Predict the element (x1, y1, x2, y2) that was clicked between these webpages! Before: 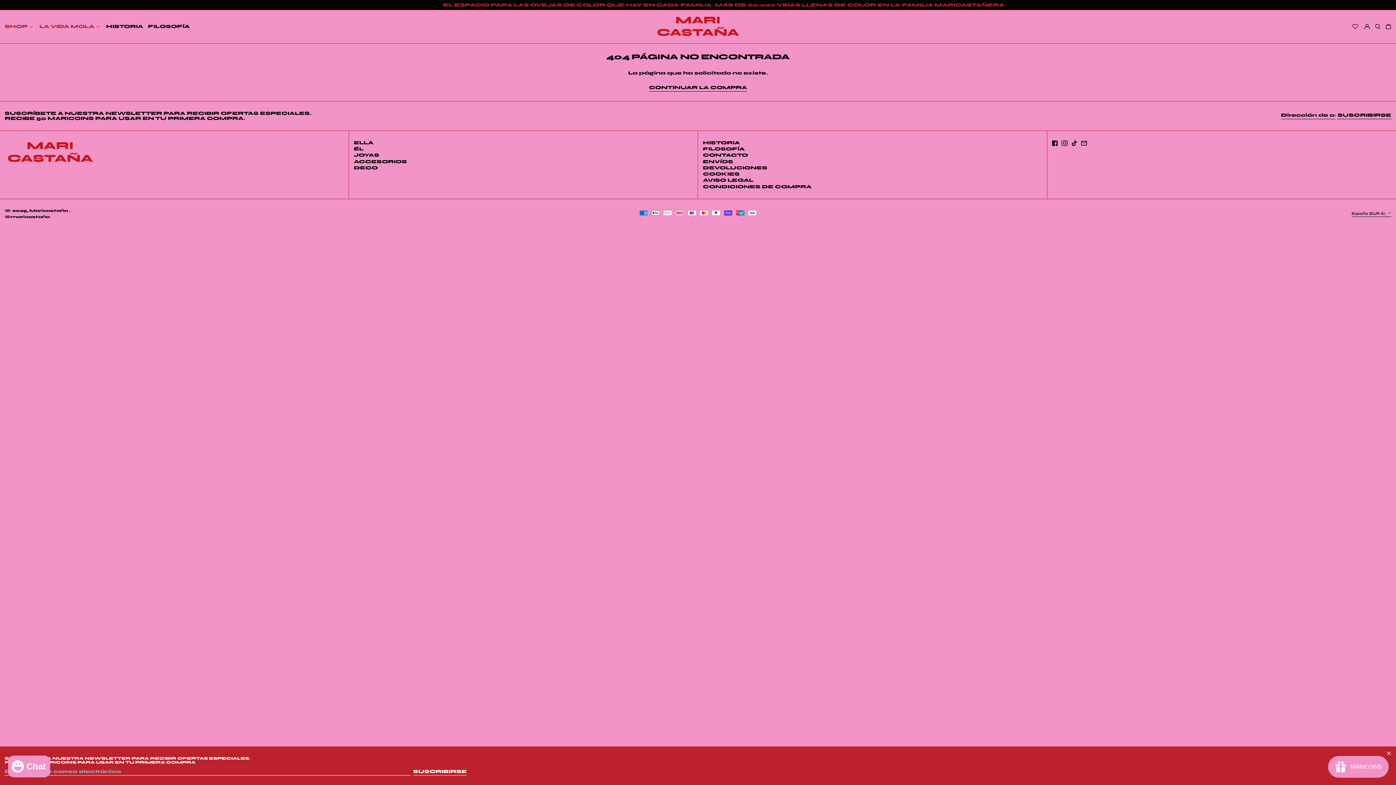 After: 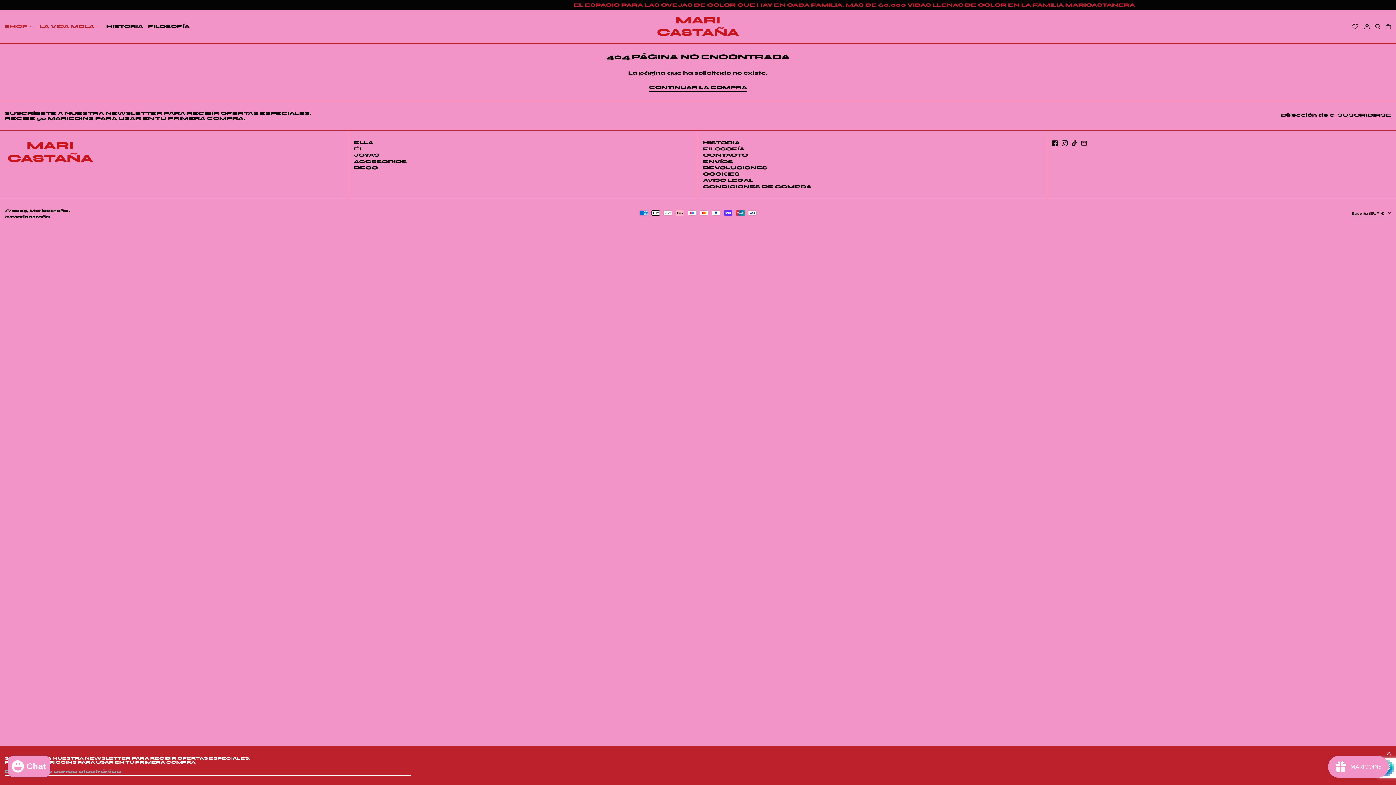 Action: label: SUSCRIBIRSE bbox: (413, 769, 467, 776)